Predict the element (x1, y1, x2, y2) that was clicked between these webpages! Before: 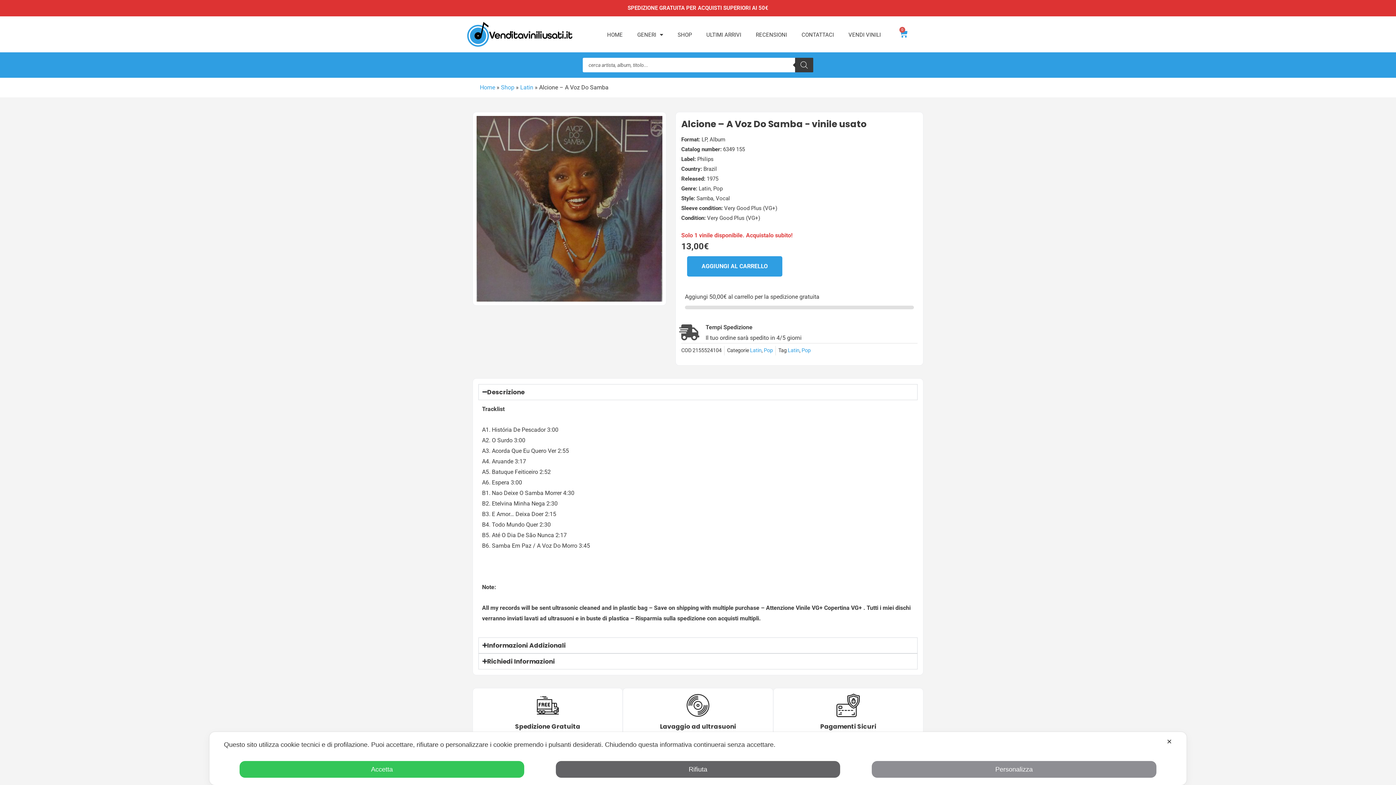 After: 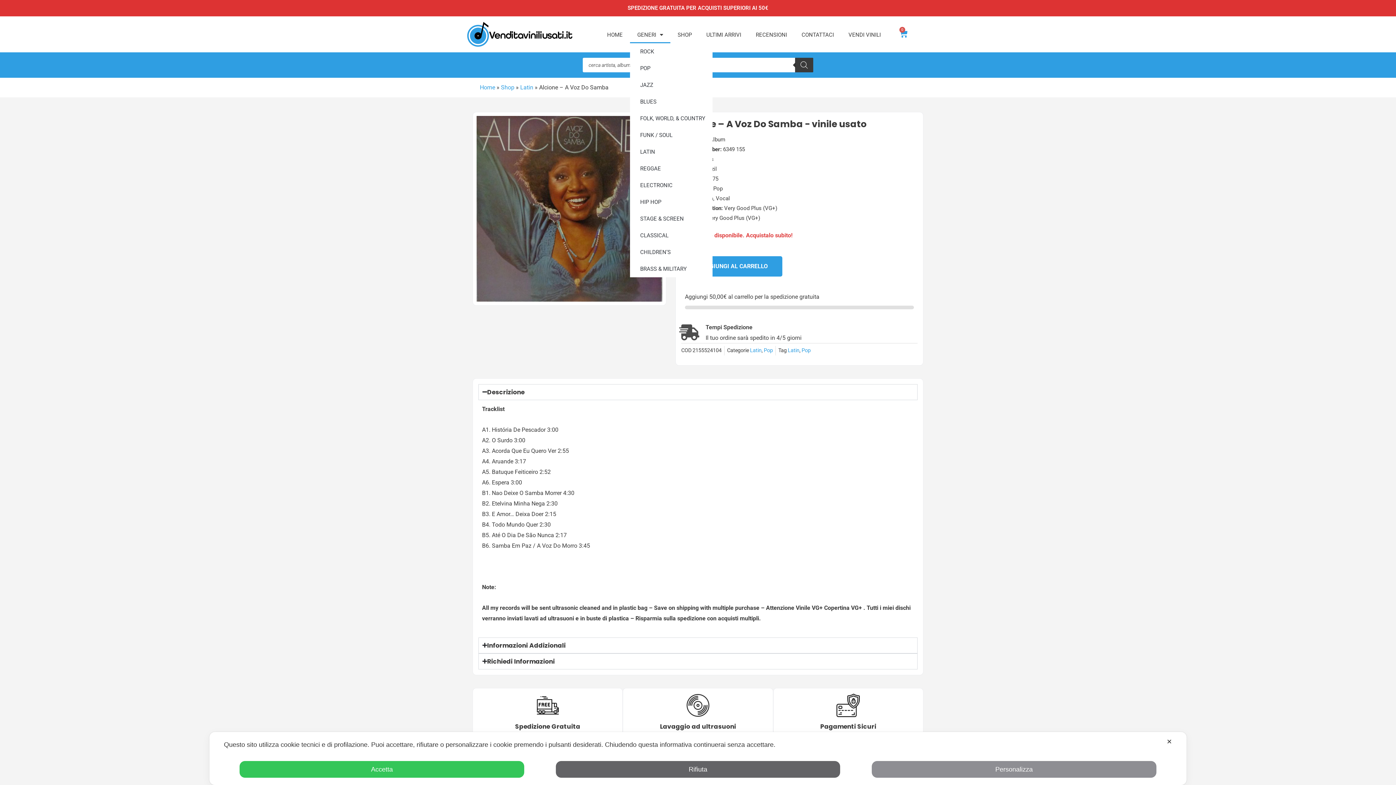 Action: label: GENERI bbox: (630, 26, 670, 43)